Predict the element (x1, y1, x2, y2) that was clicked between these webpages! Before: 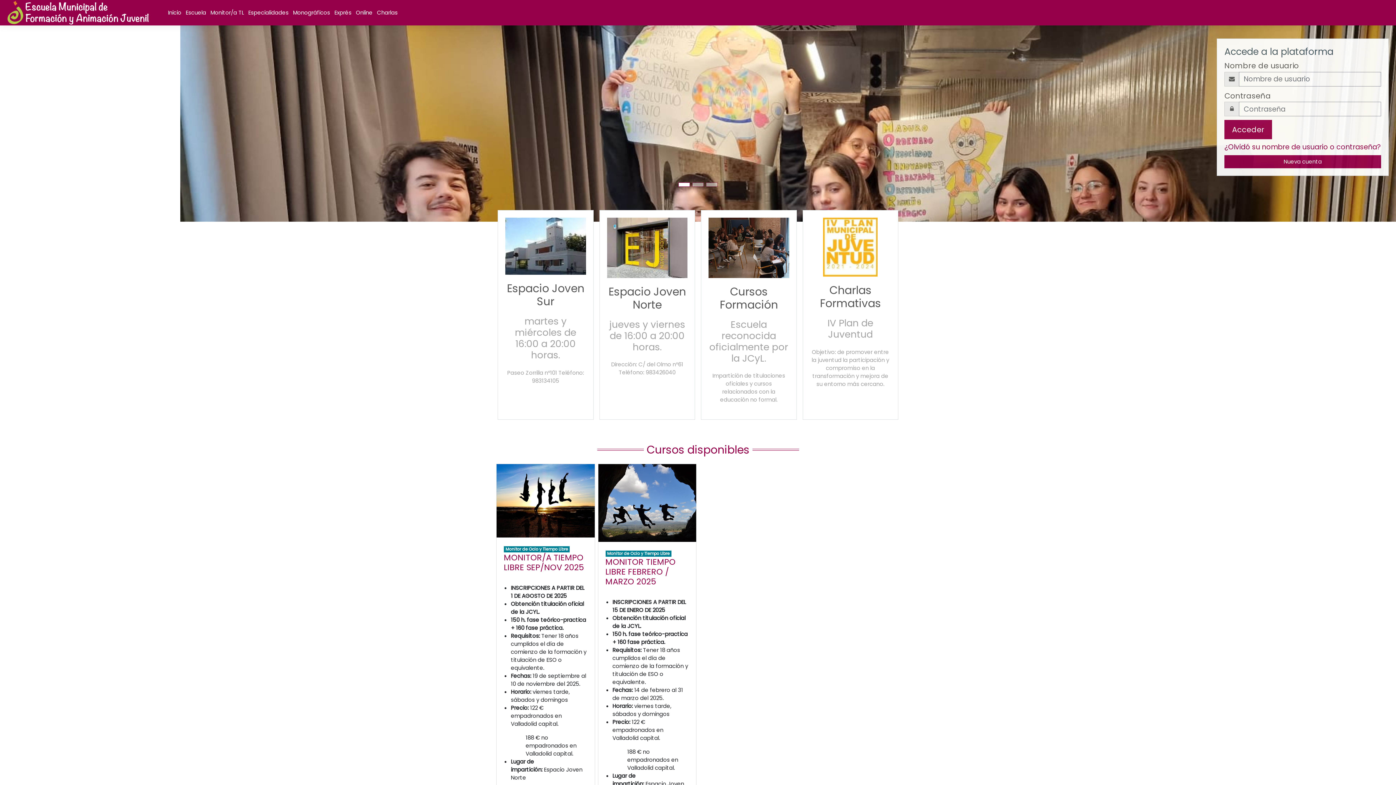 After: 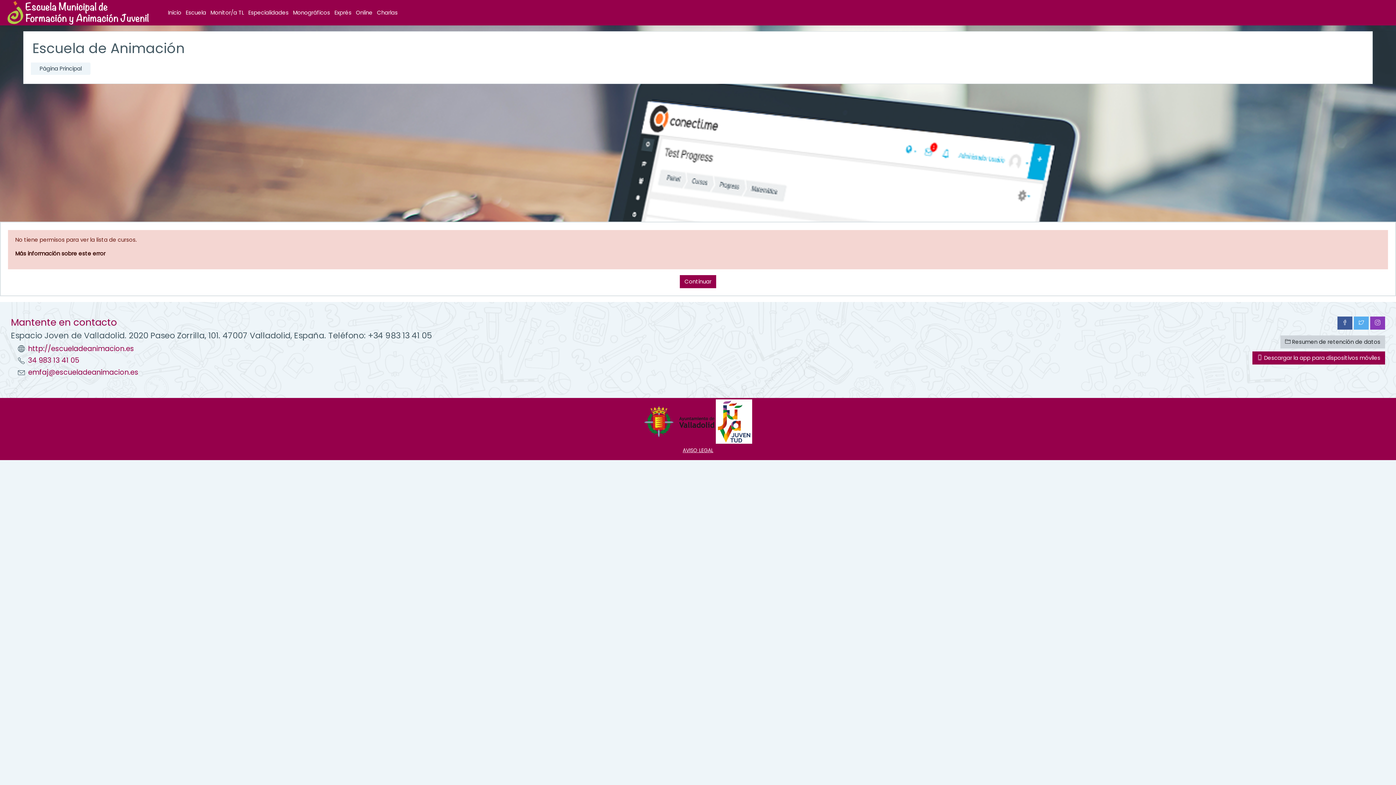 Action: label: Monográficos bbox: (293, 8, 330, 16)